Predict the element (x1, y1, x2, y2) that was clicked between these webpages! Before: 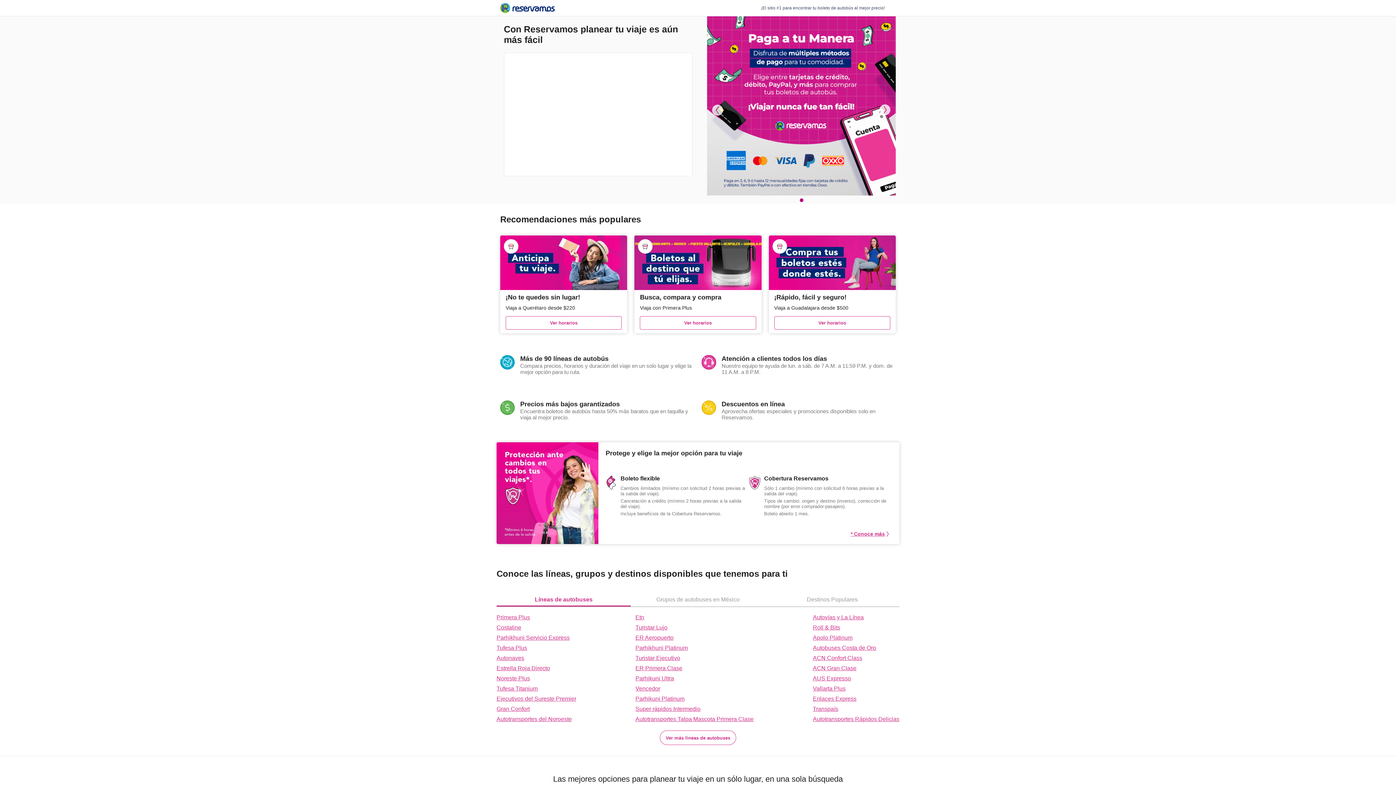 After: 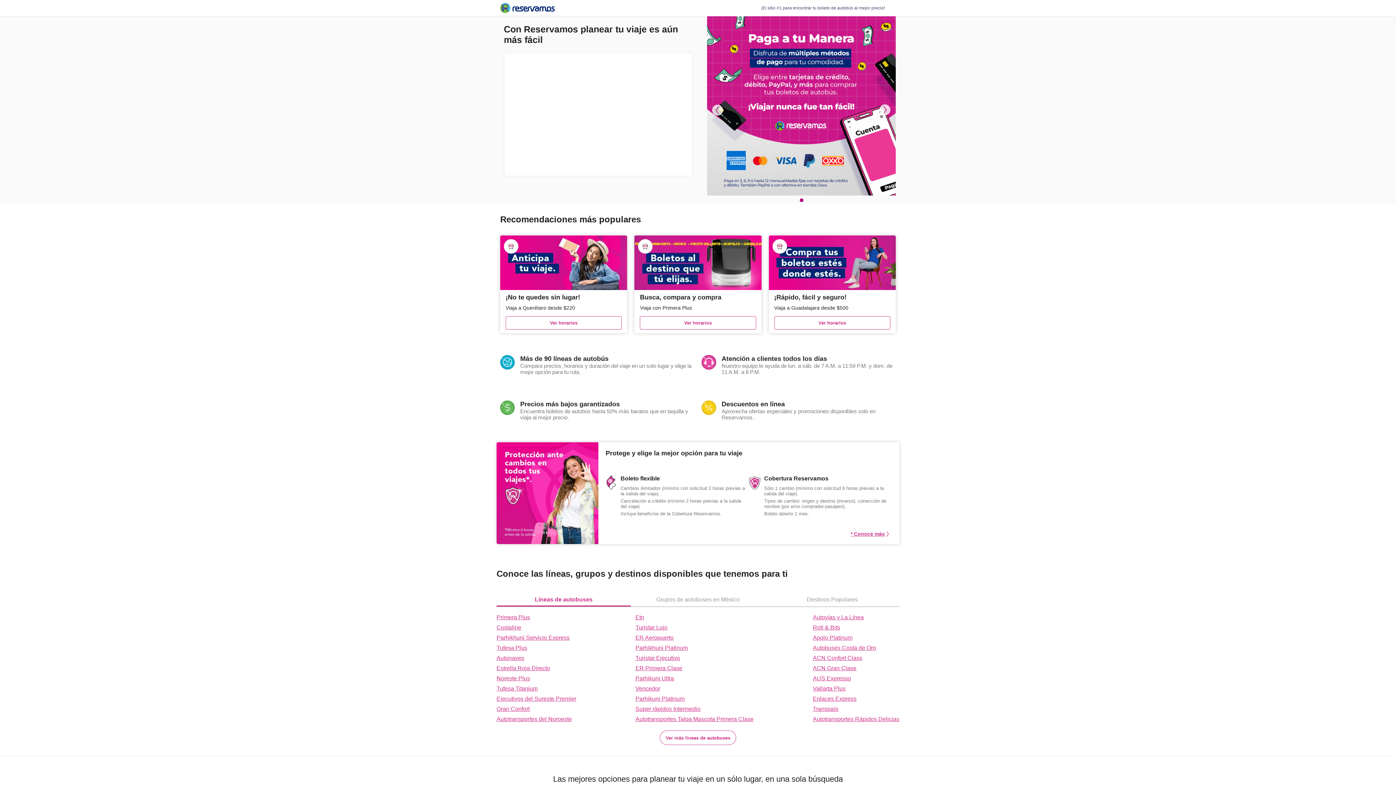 Action: label: * Conoce más bbox: (850, 531, 890, 537)